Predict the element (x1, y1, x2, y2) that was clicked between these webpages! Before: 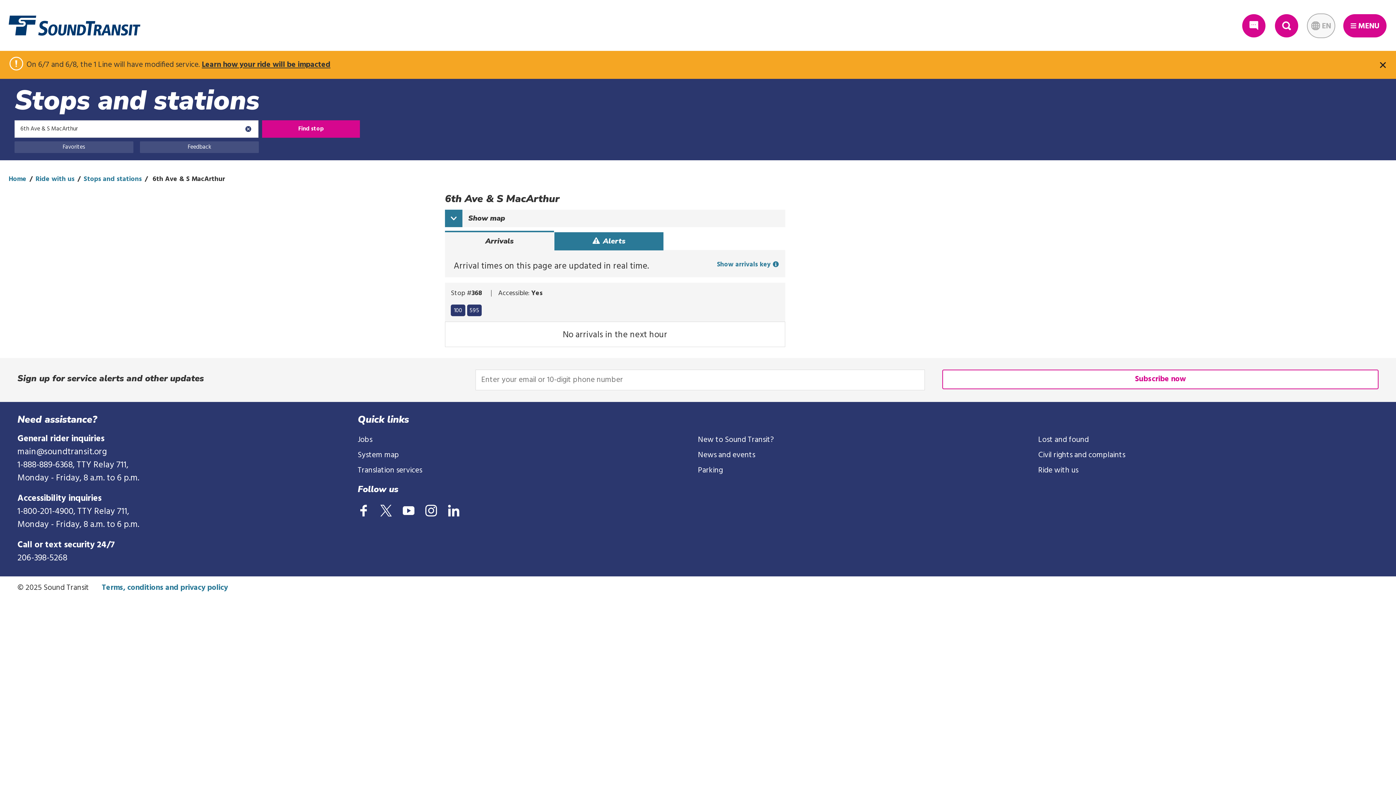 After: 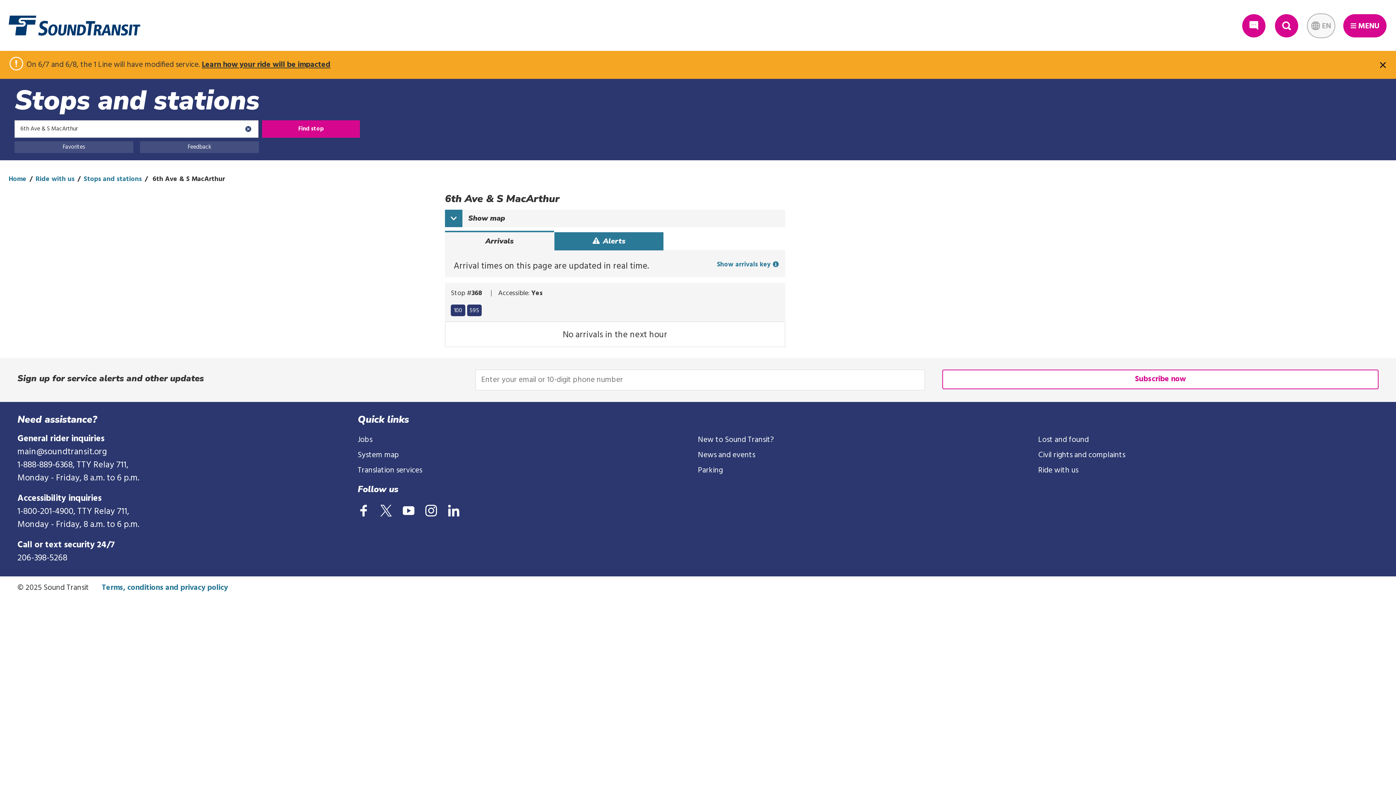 Action: bbox: (262, 121, 359, 137) label: Find stop